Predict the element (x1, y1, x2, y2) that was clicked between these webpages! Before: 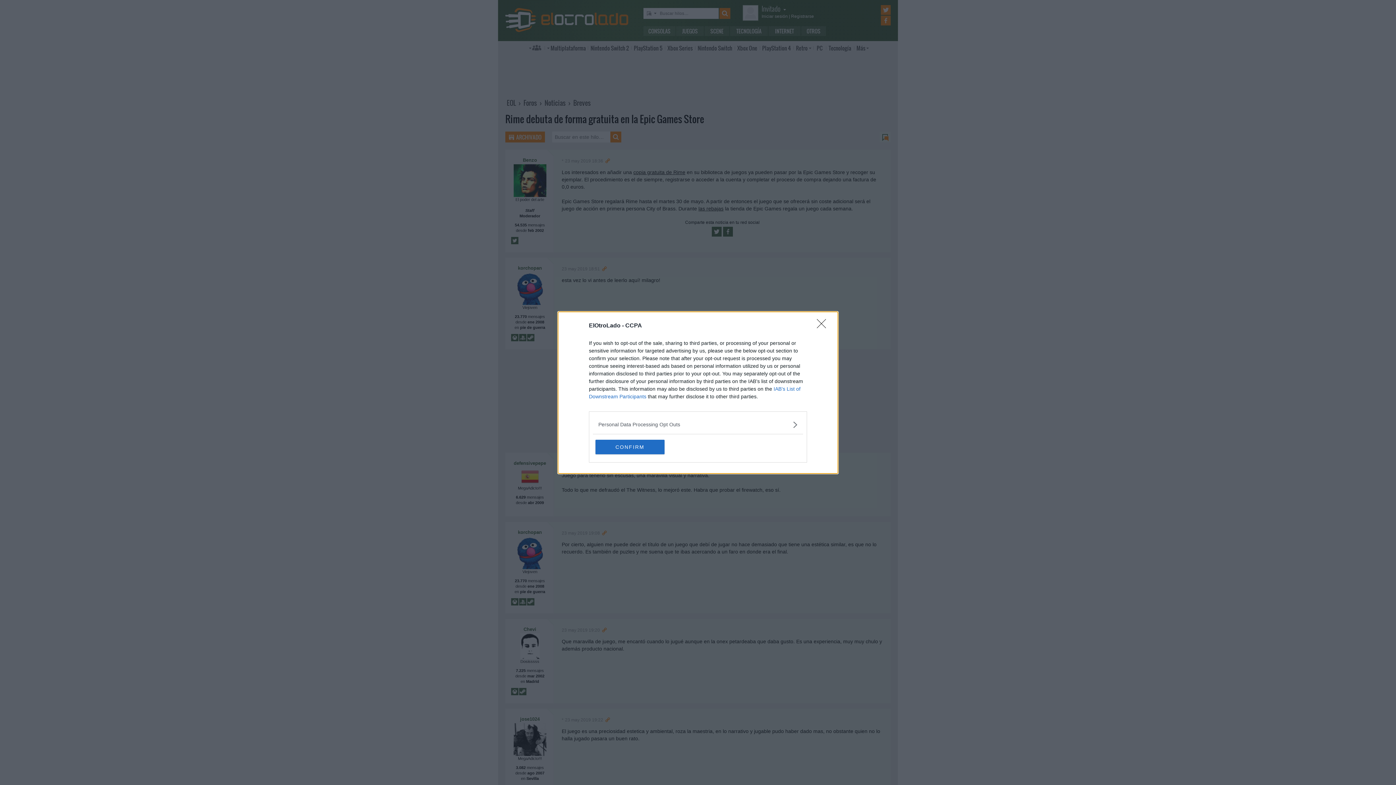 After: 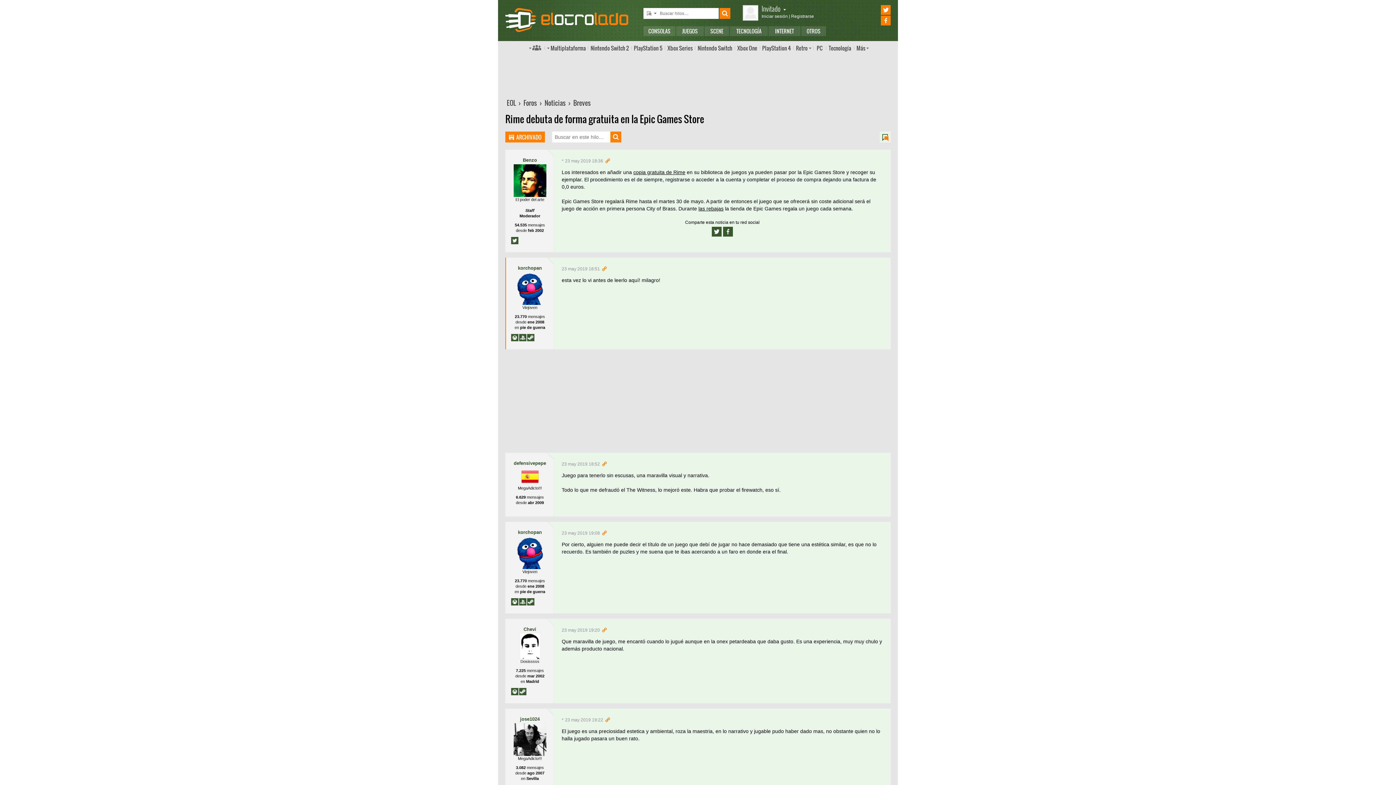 Action: label: Close bbox: (817, 319, 830, 332)